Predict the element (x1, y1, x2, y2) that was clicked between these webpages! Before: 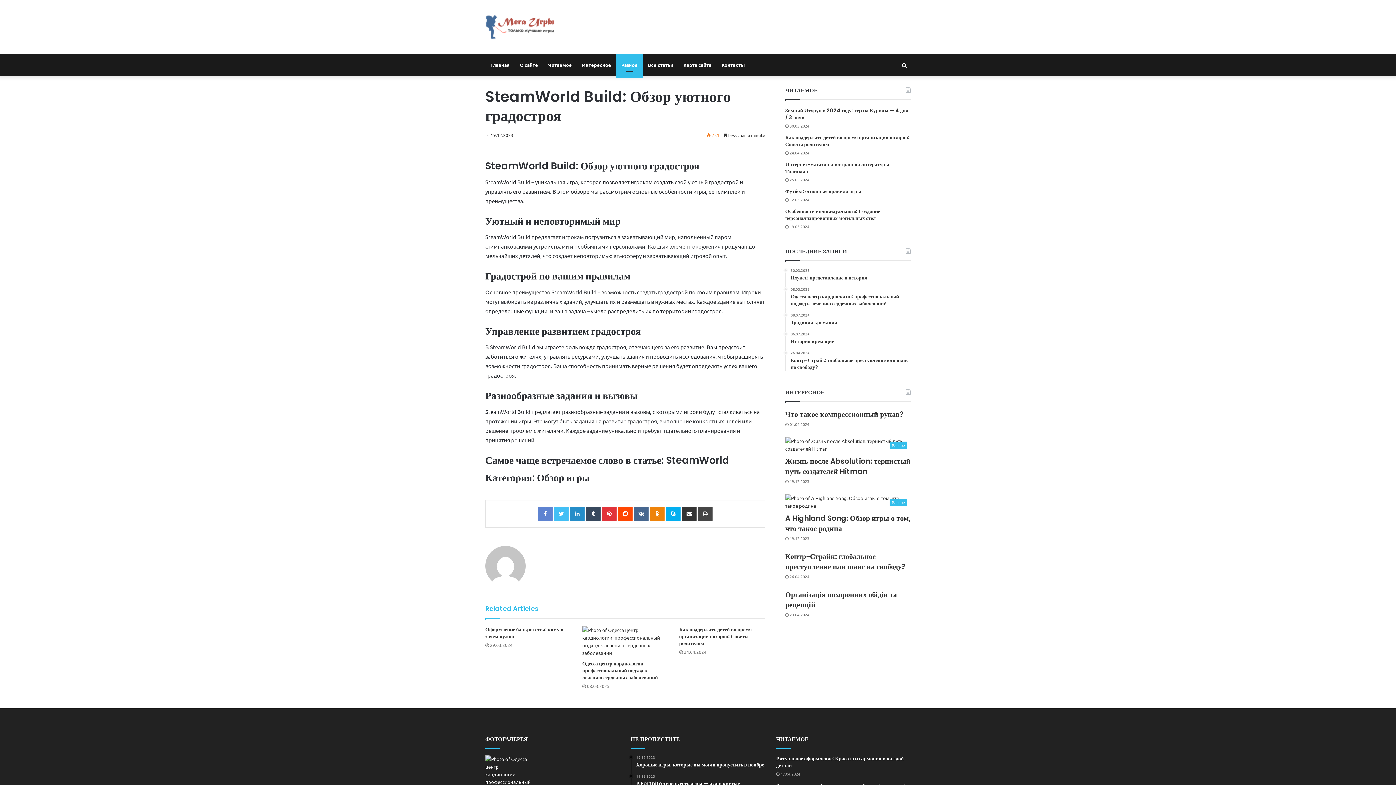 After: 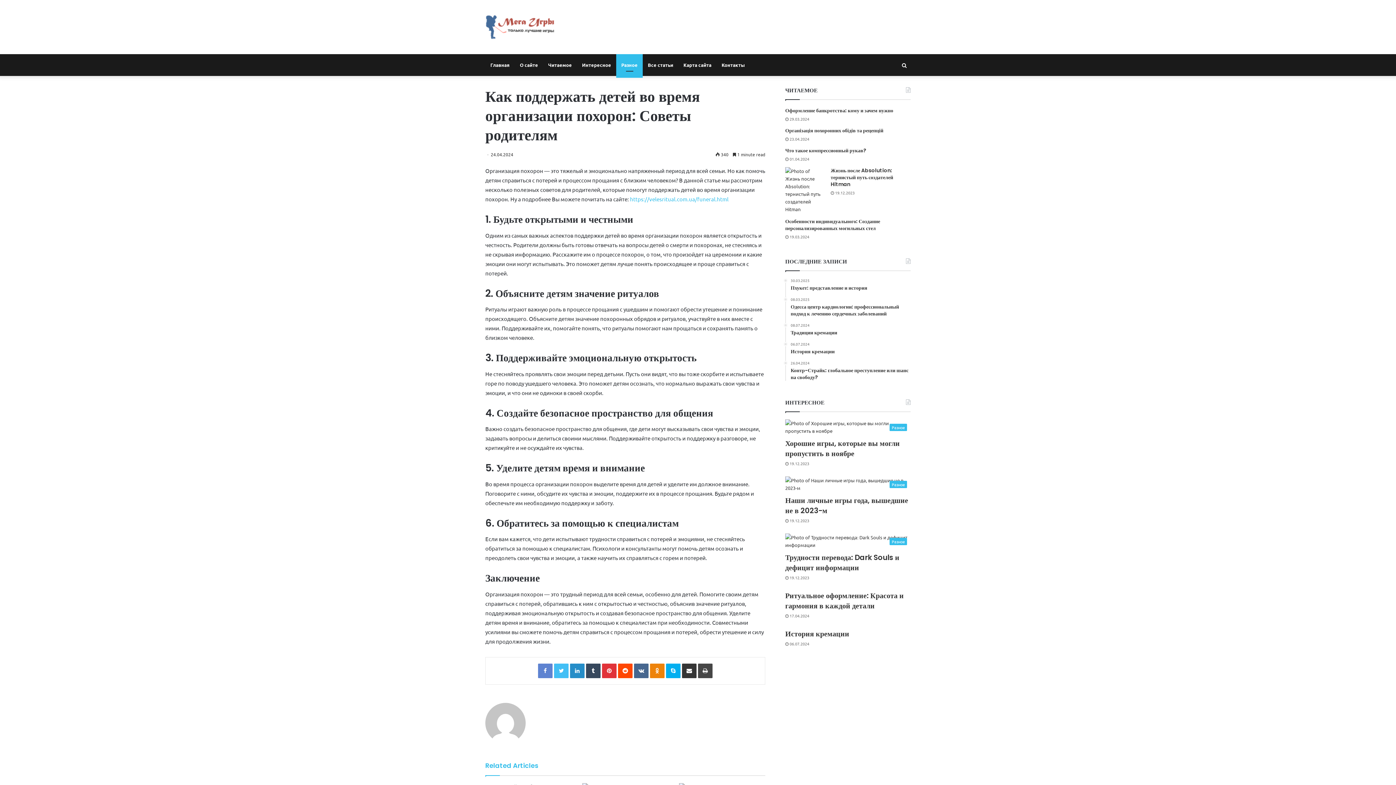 Action: label: Как поддержать детей во время организации похорон: Советы родителям bbox: (679, 626, 752, 647)